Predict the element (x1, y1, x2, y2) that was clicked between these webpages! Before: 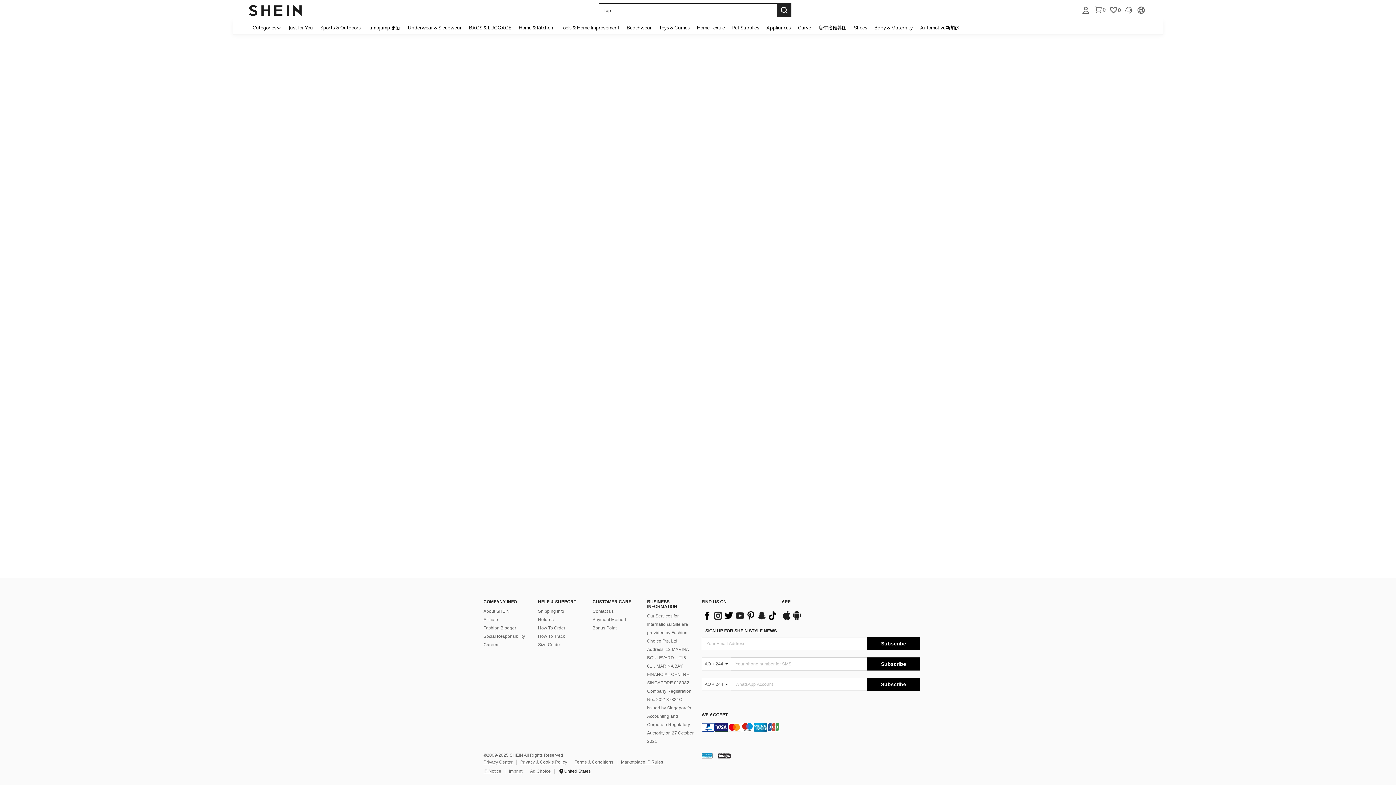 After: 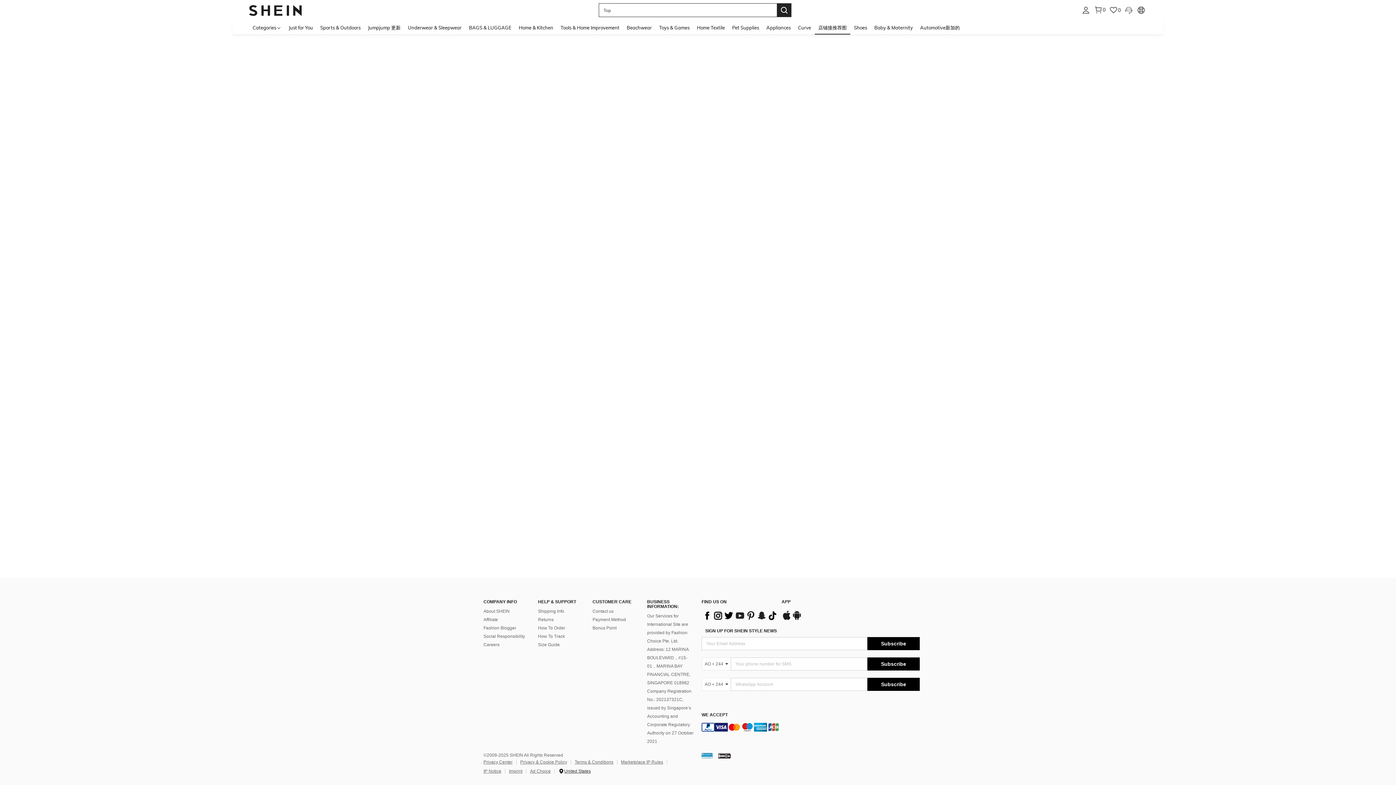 Action: bbox: (814, 20, 850, 34) label: 店铺接推荐图